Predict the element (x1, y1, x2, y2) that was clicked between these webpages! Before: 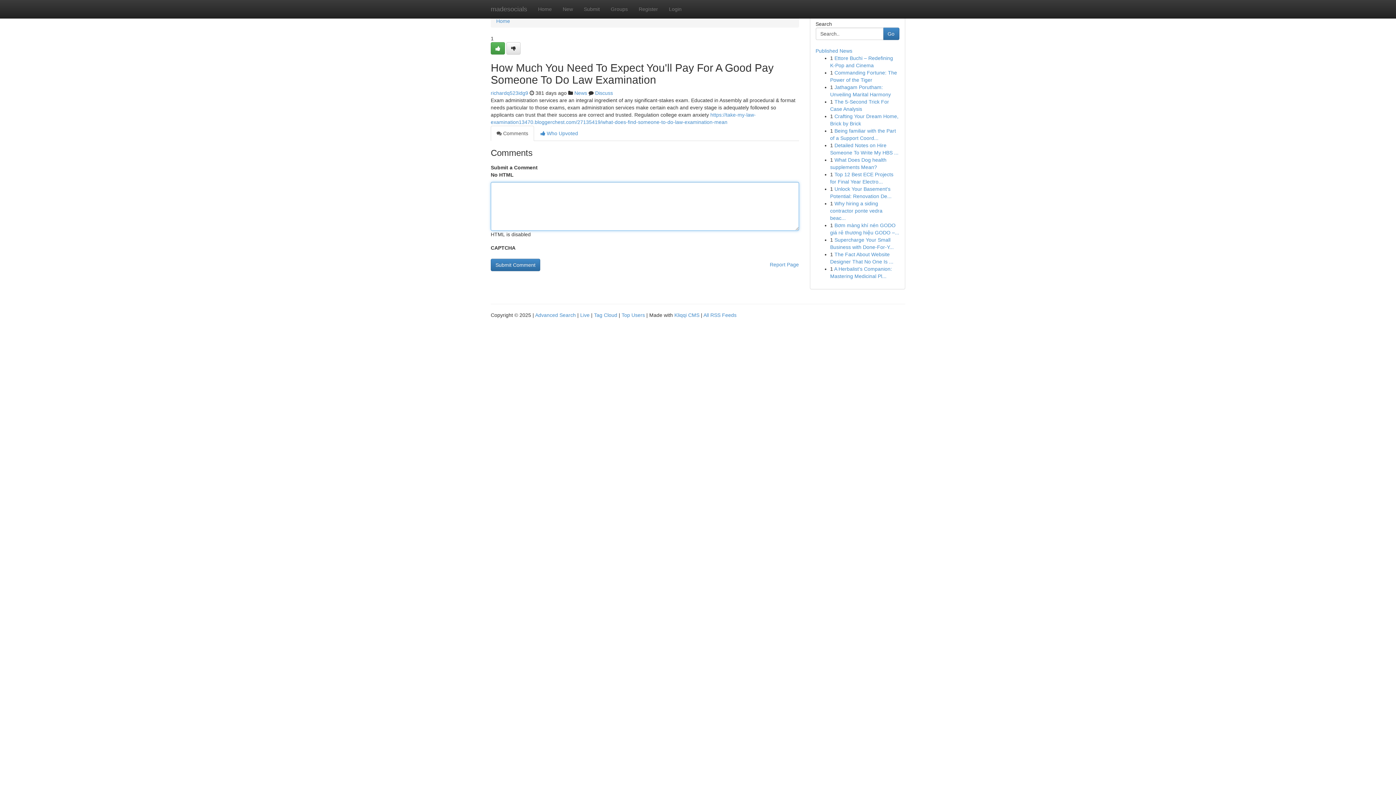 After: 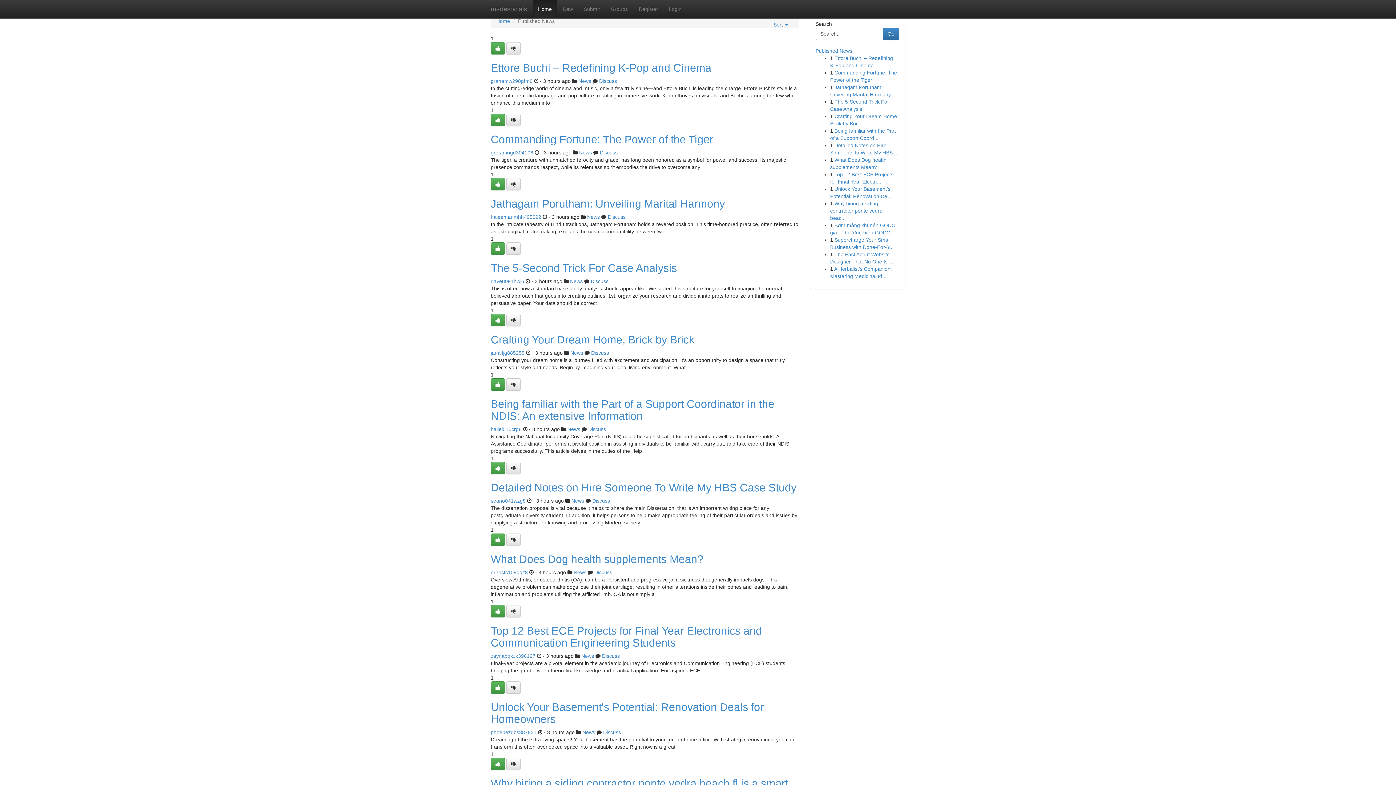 Action: bbox: (815, 48, 852, 53) label: Published News